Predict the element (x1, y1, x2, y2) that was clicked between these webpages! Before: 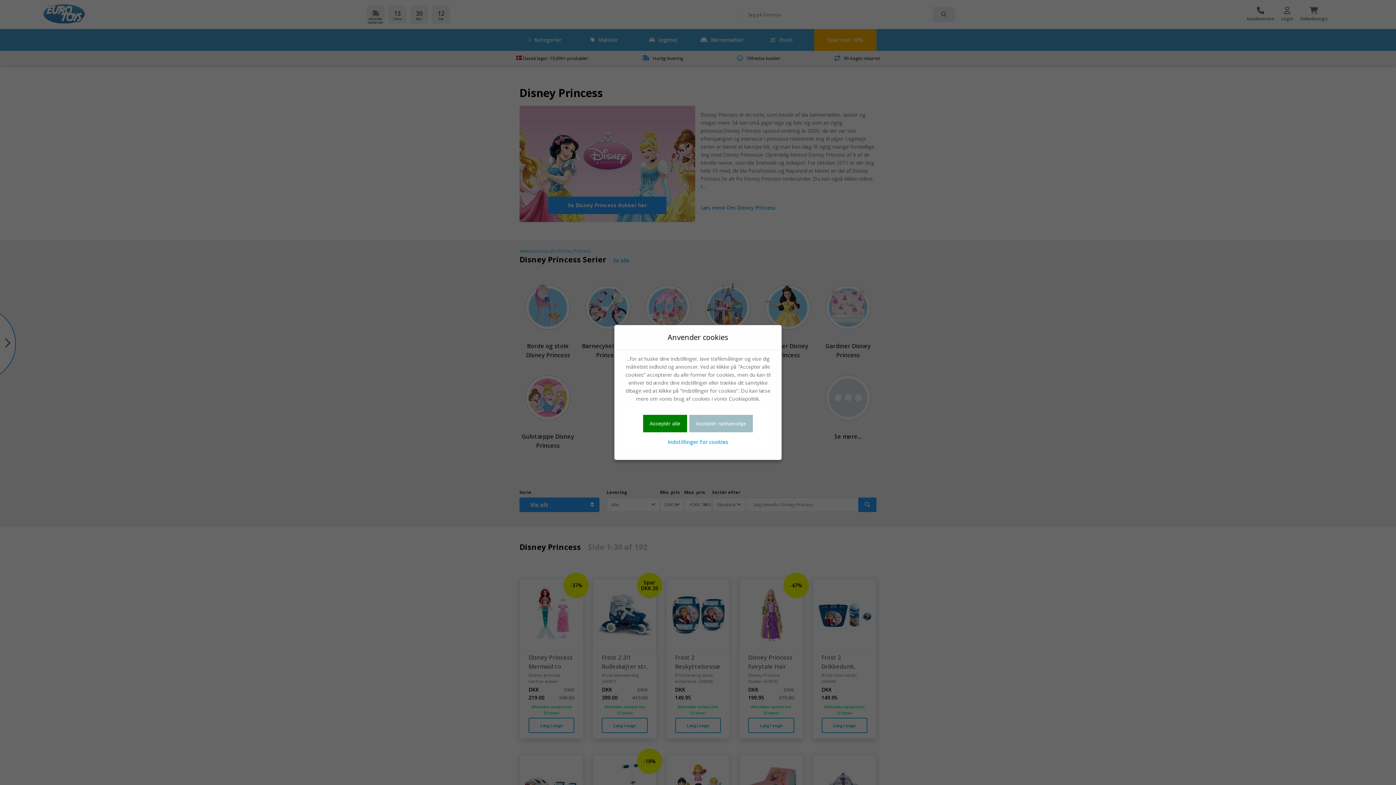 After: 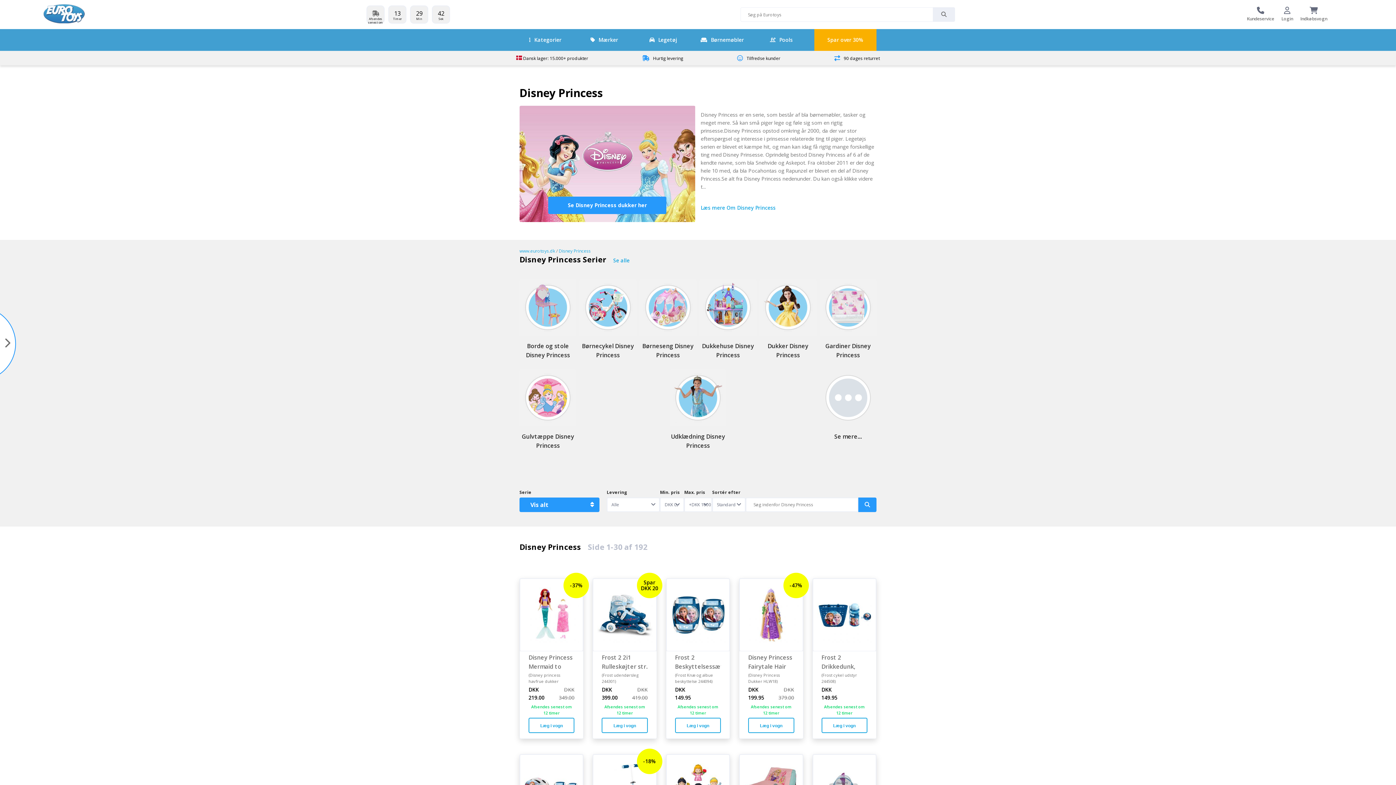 Action: bbox: (689, 415, 753, 432) label: Acceptér nødvendige